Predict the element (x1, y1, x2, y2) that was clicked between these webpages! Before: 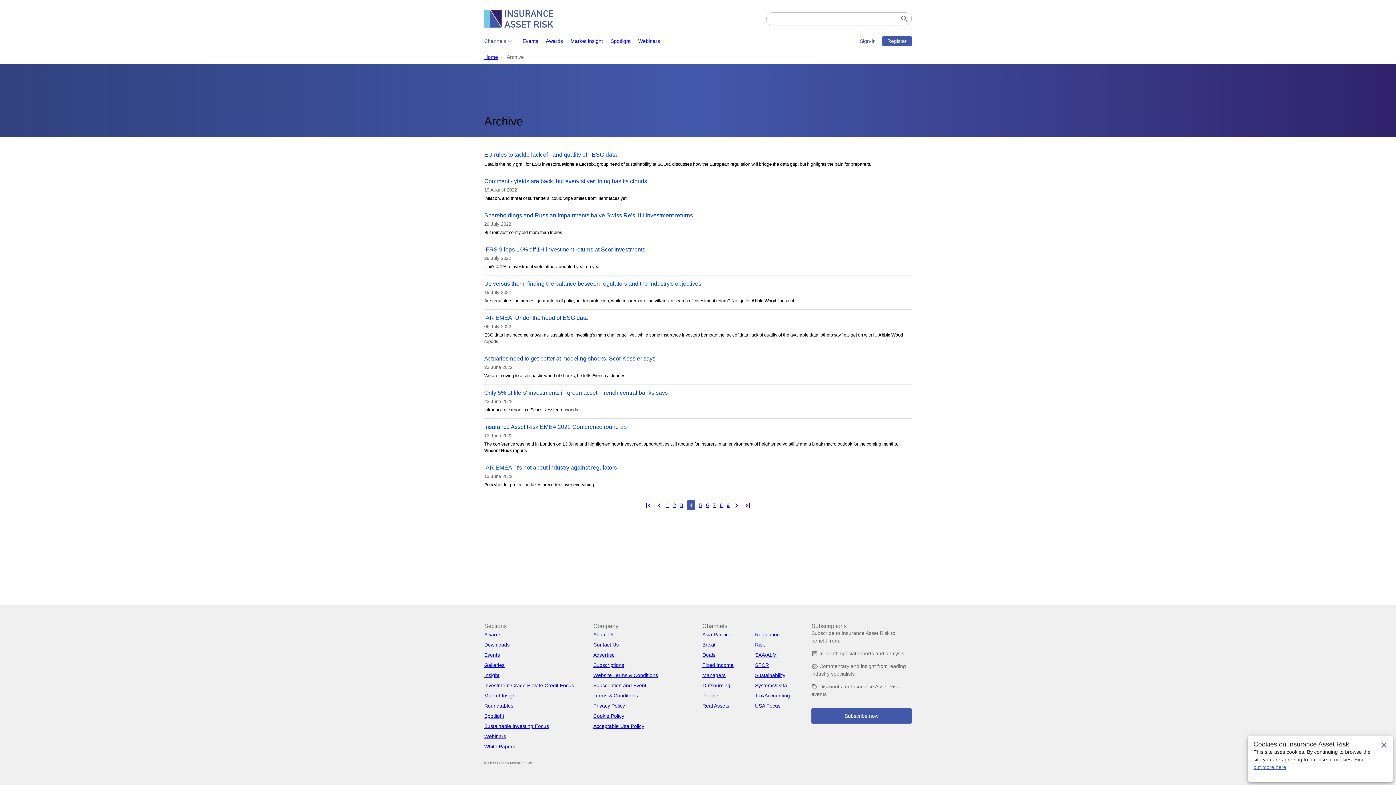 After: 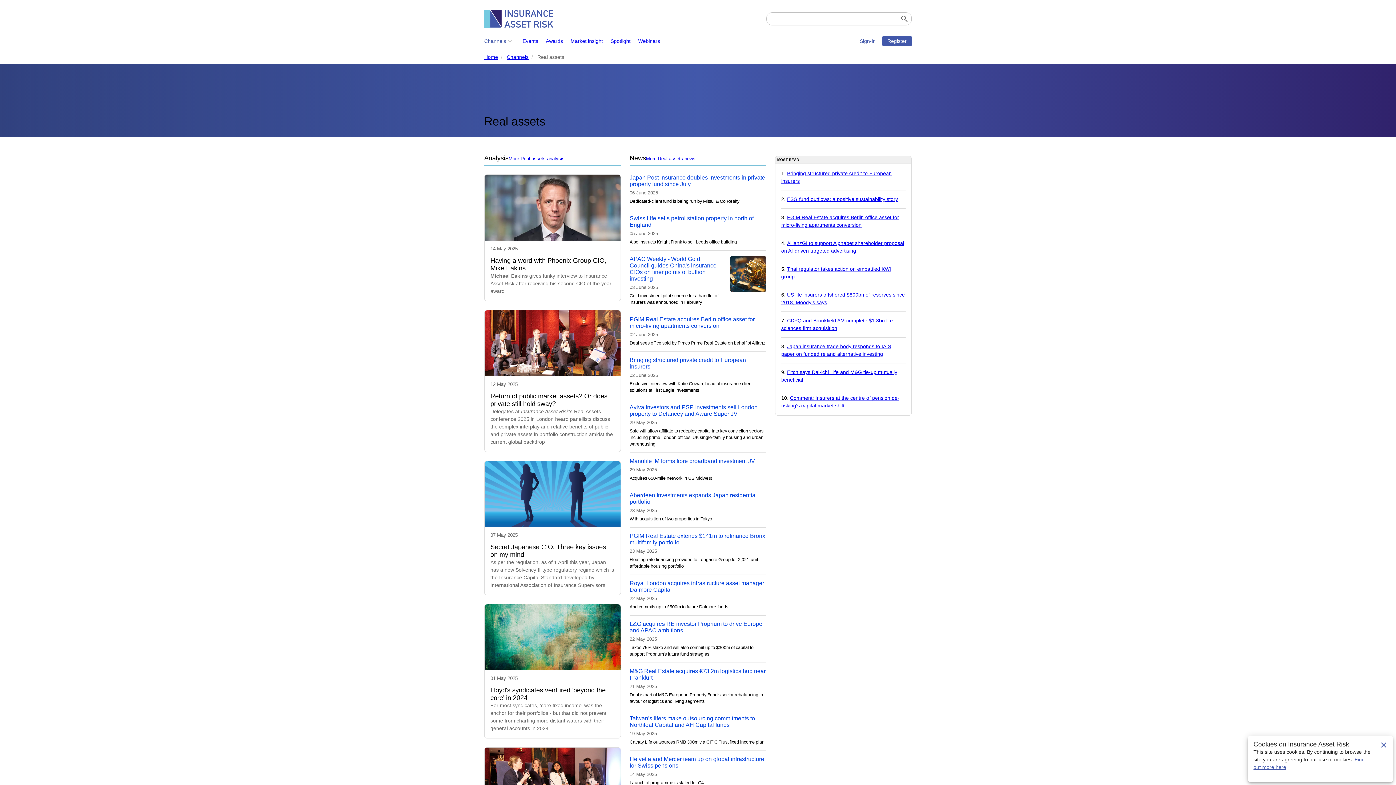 Action: bbox: (702, 703, 729, 709) label: Real Assets